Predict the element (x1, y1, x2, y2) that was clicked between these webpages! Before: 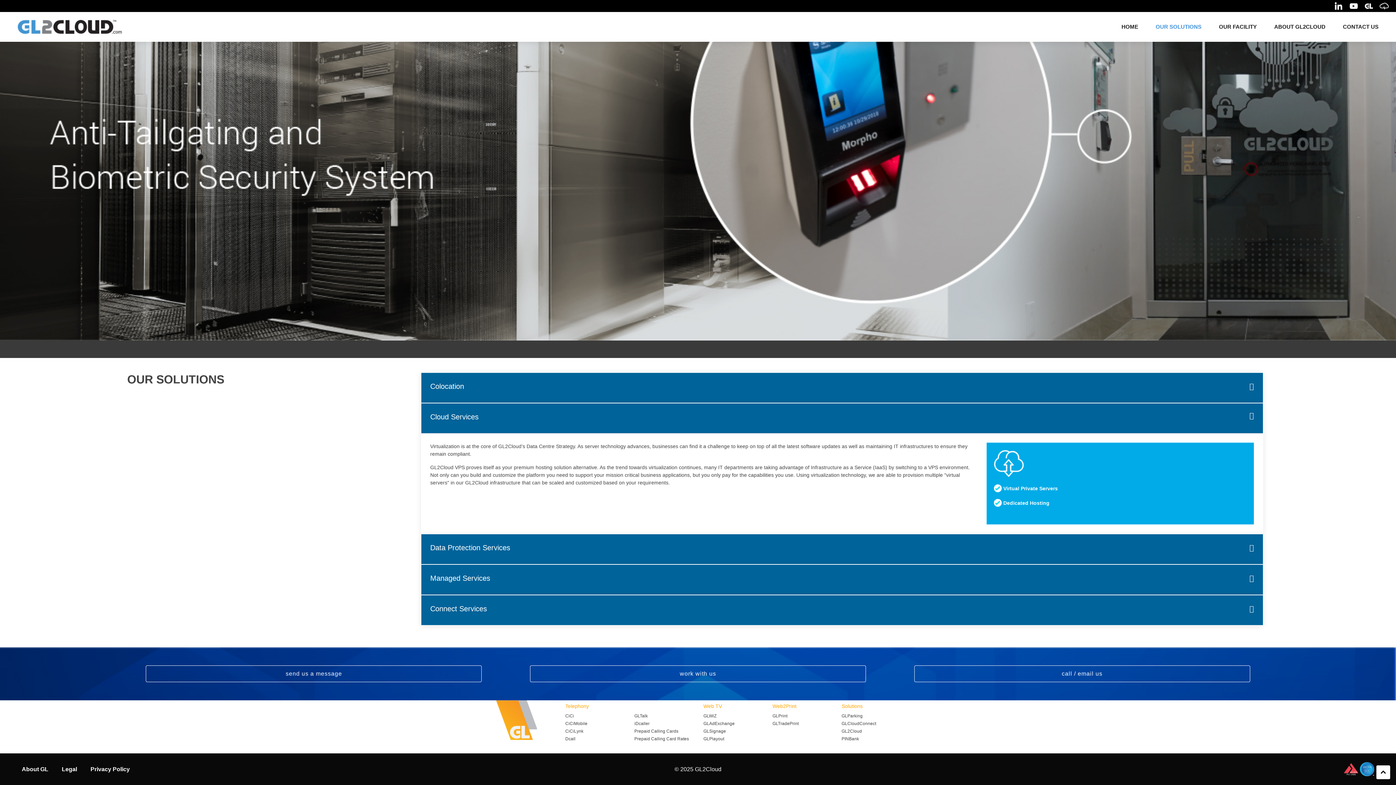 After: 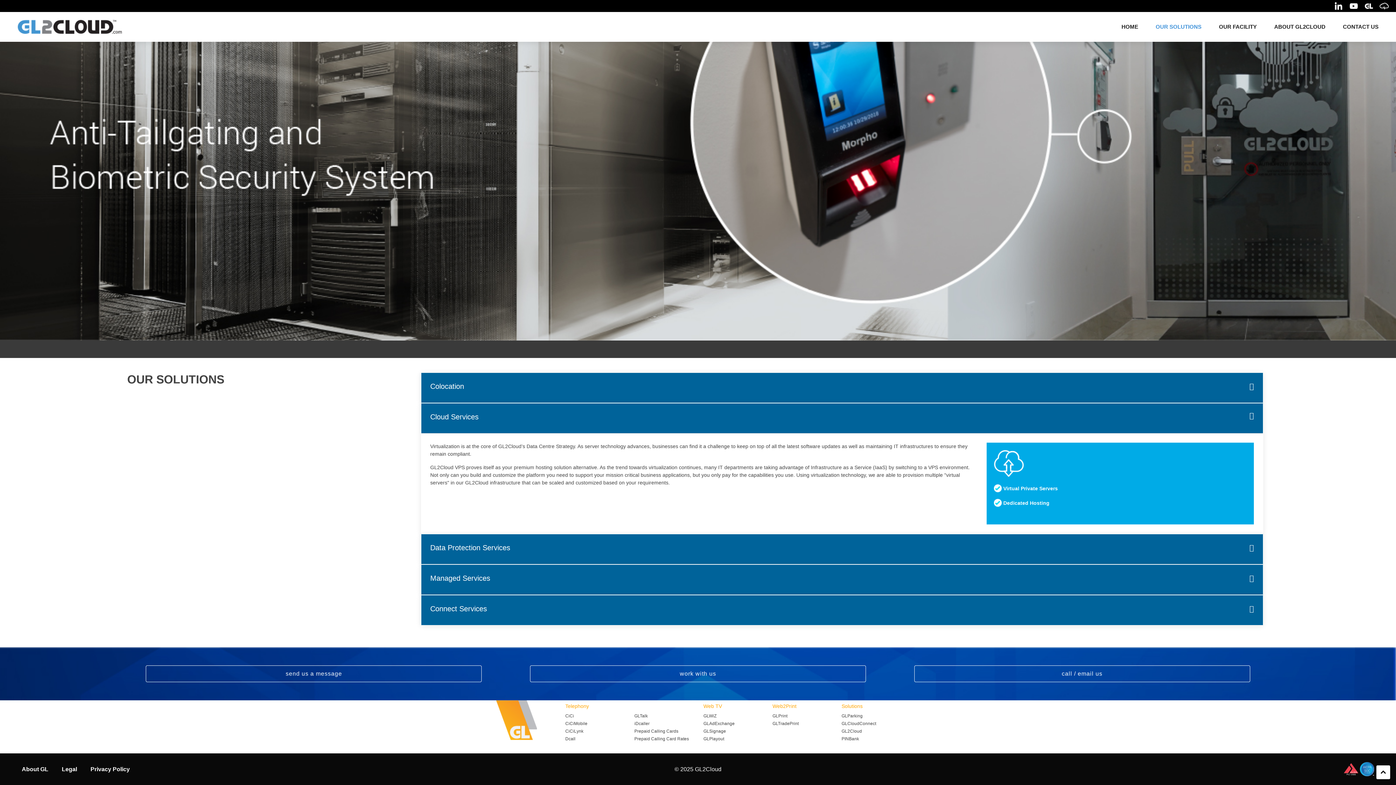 Action: bbox: (1348, 3, 1361, 8)